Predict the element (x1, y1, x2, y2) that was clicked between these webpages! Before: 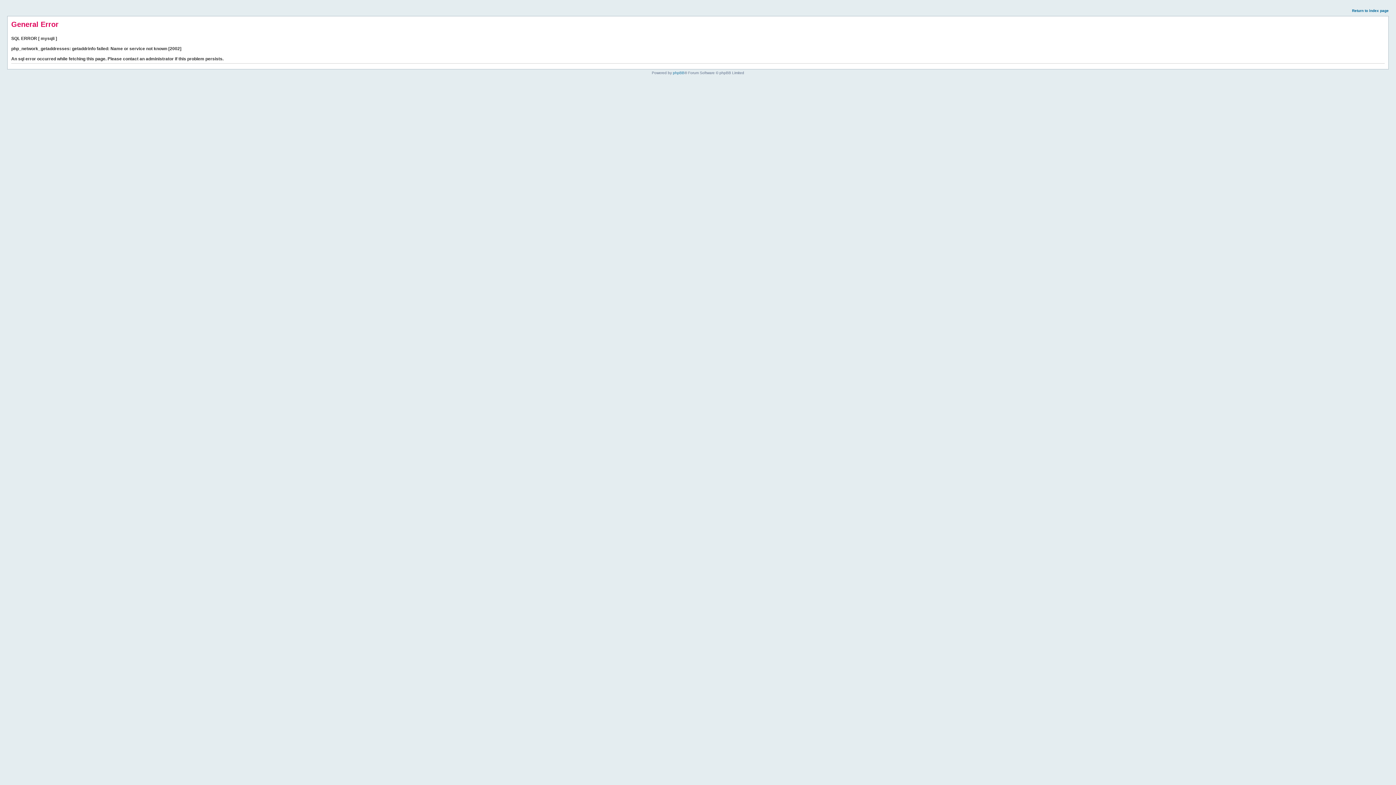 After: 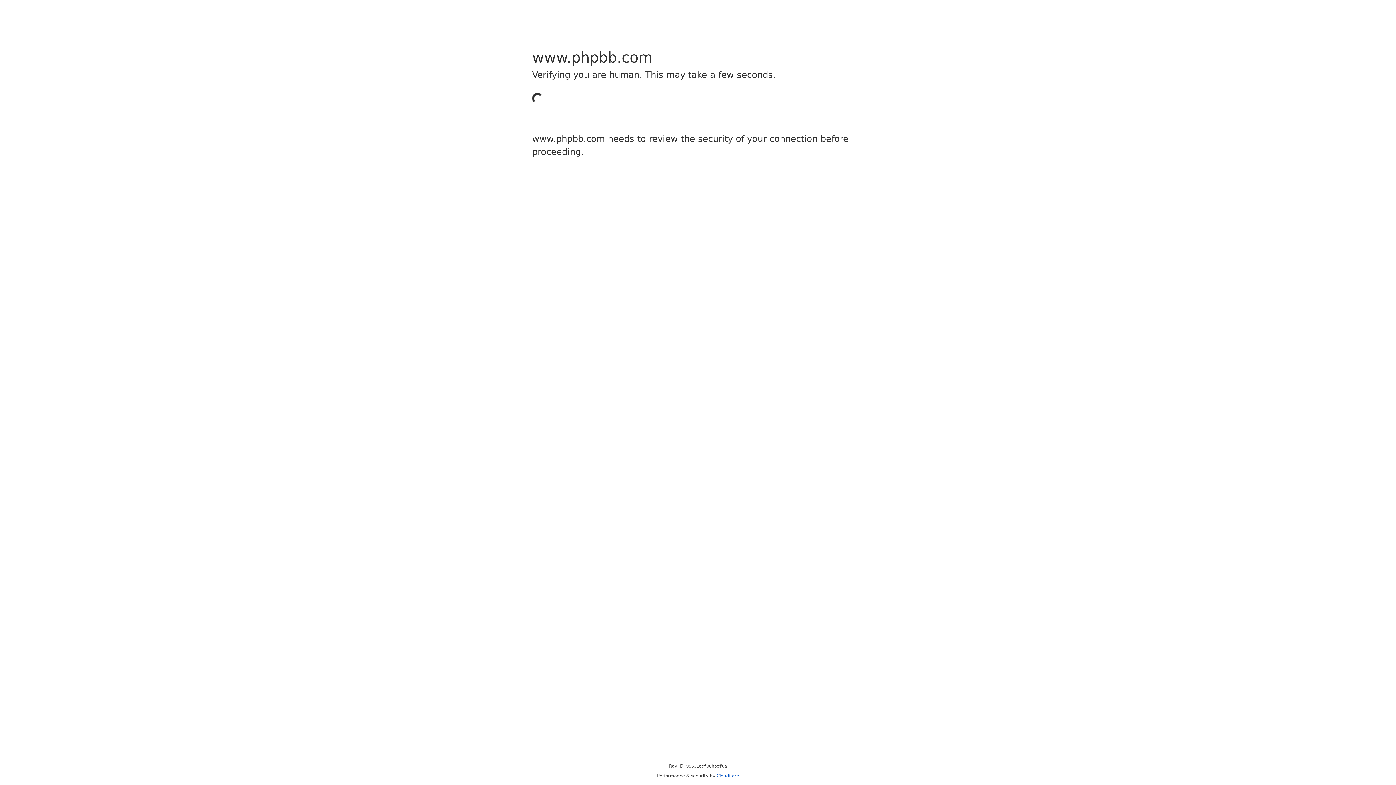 Action: bbox: (673, 70, 684, 74) label: phpBB